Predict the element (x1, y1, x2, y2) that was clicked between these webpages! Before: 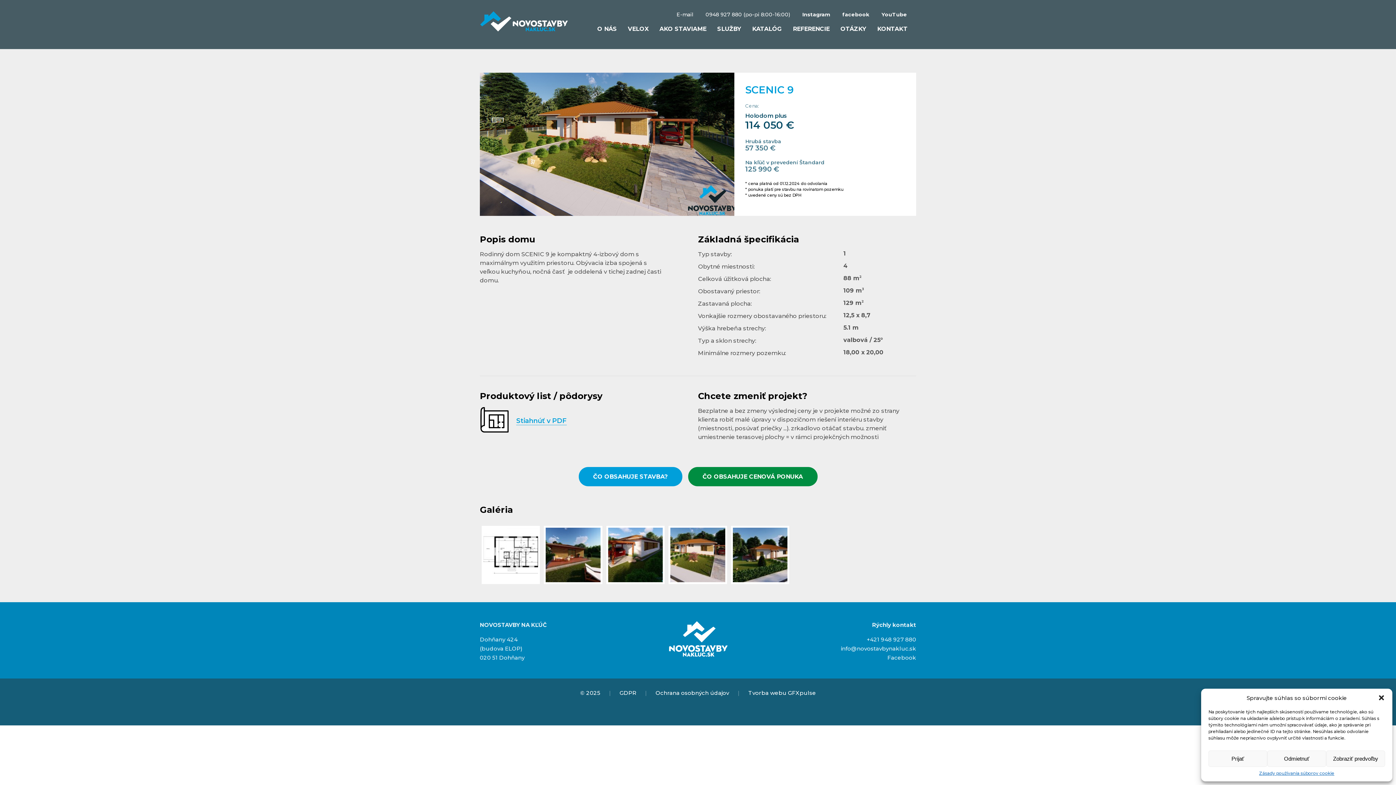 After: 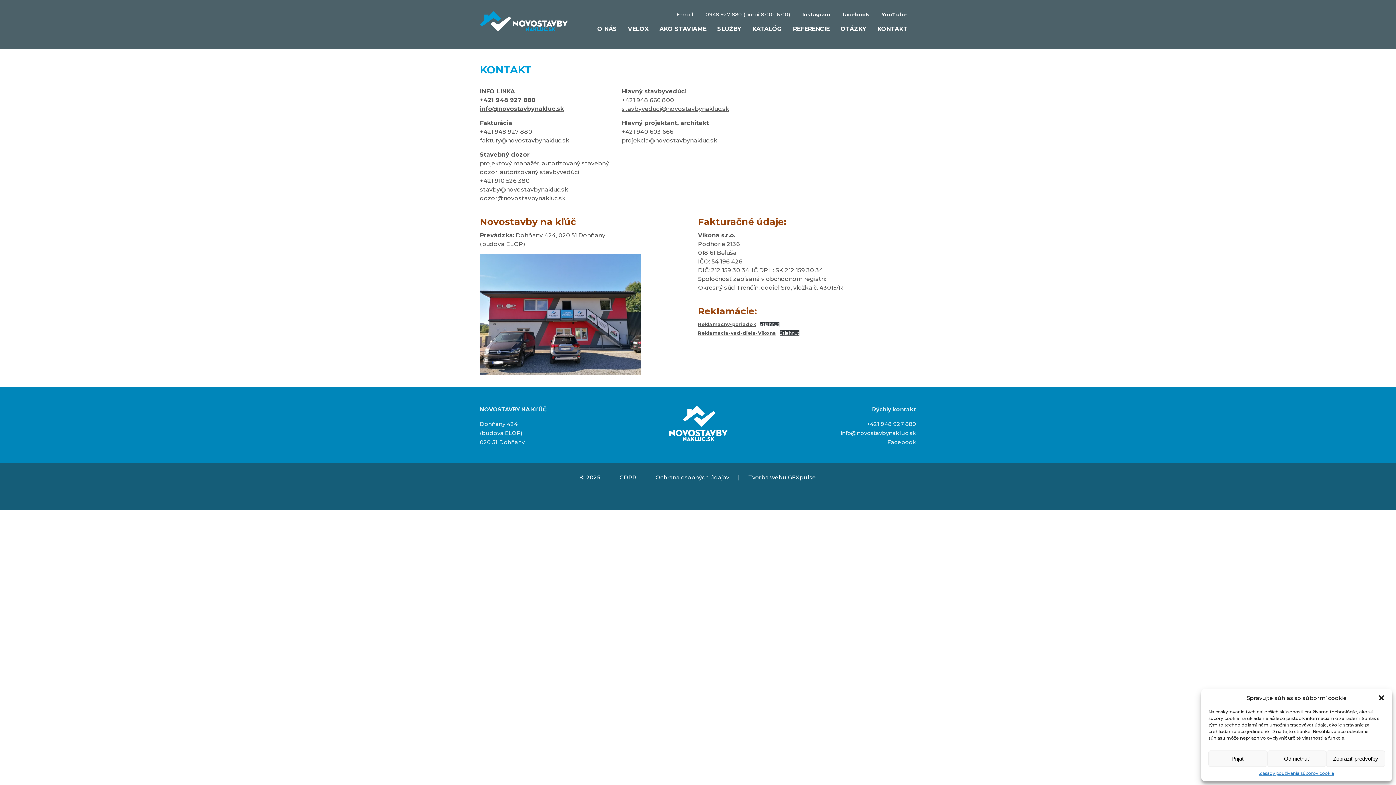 Action: label: KONTAKT bbox: (872, 21, 912, 36)